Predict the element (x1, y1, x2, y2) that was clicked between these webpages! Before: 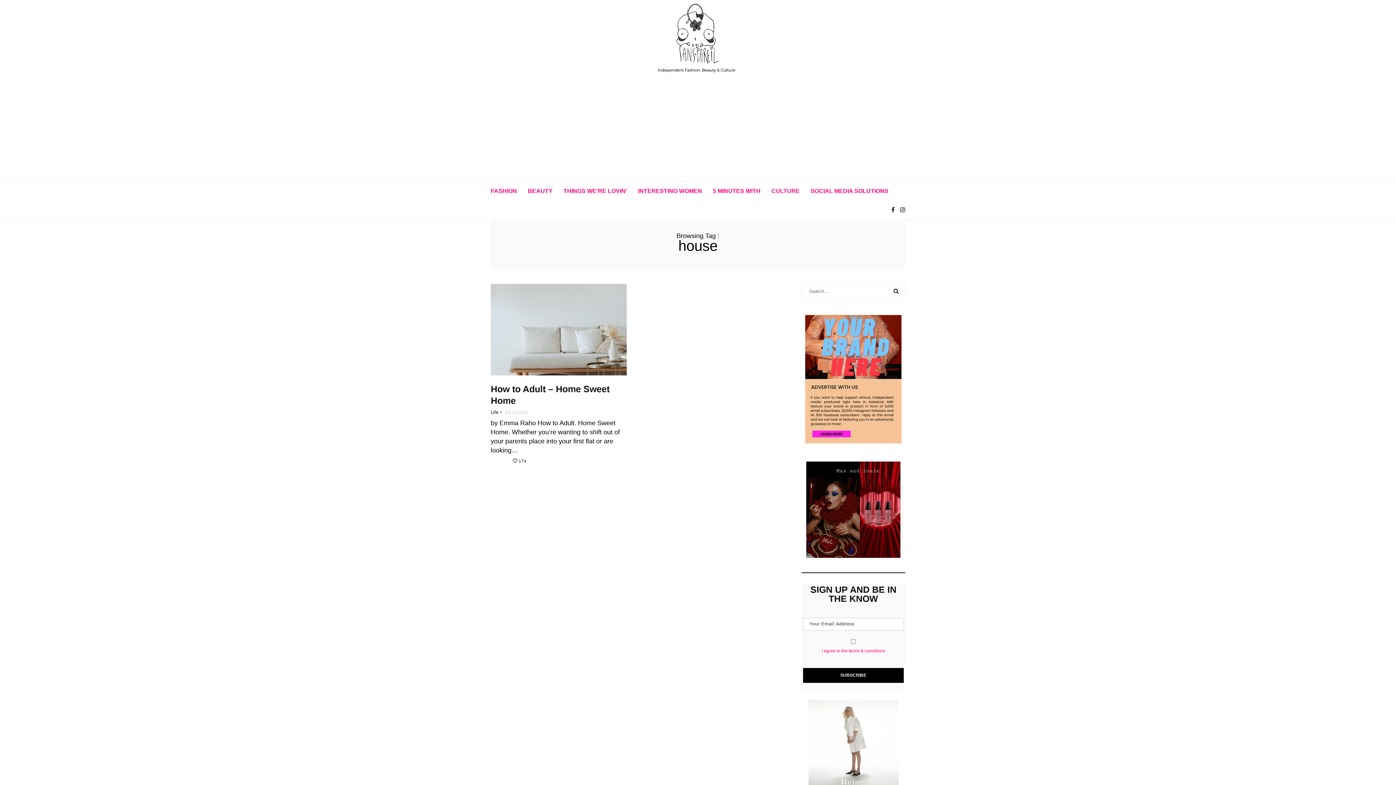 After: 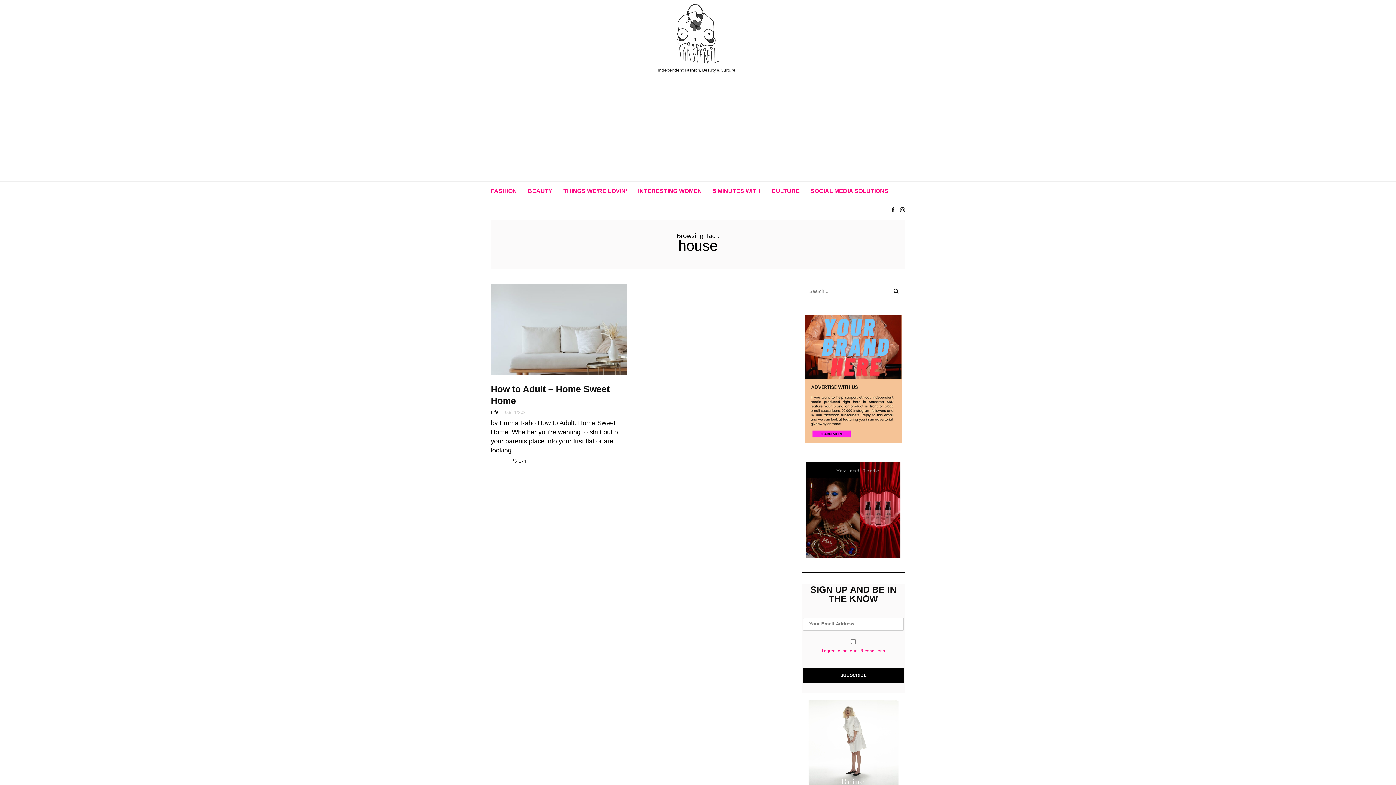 Action: bbox: (900, 206, 905, 213)